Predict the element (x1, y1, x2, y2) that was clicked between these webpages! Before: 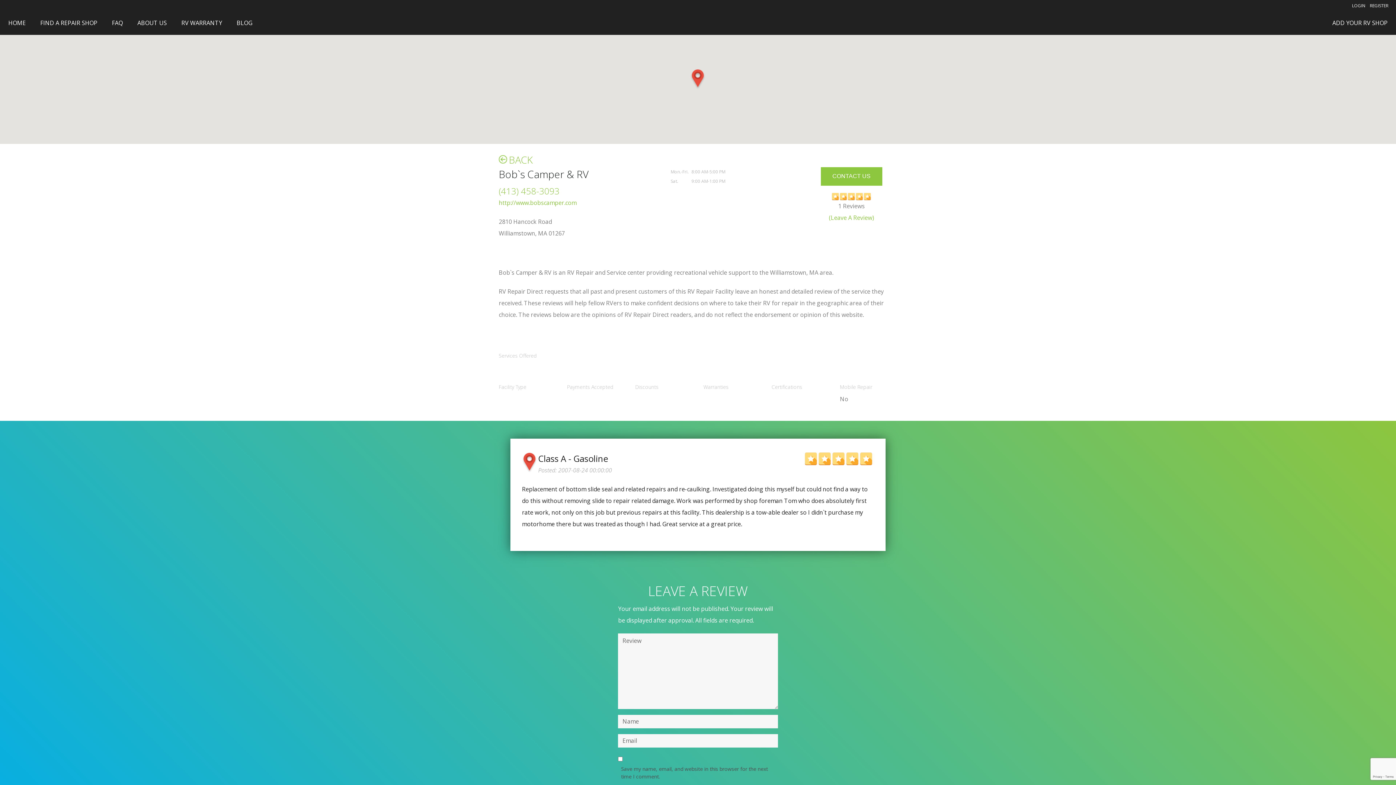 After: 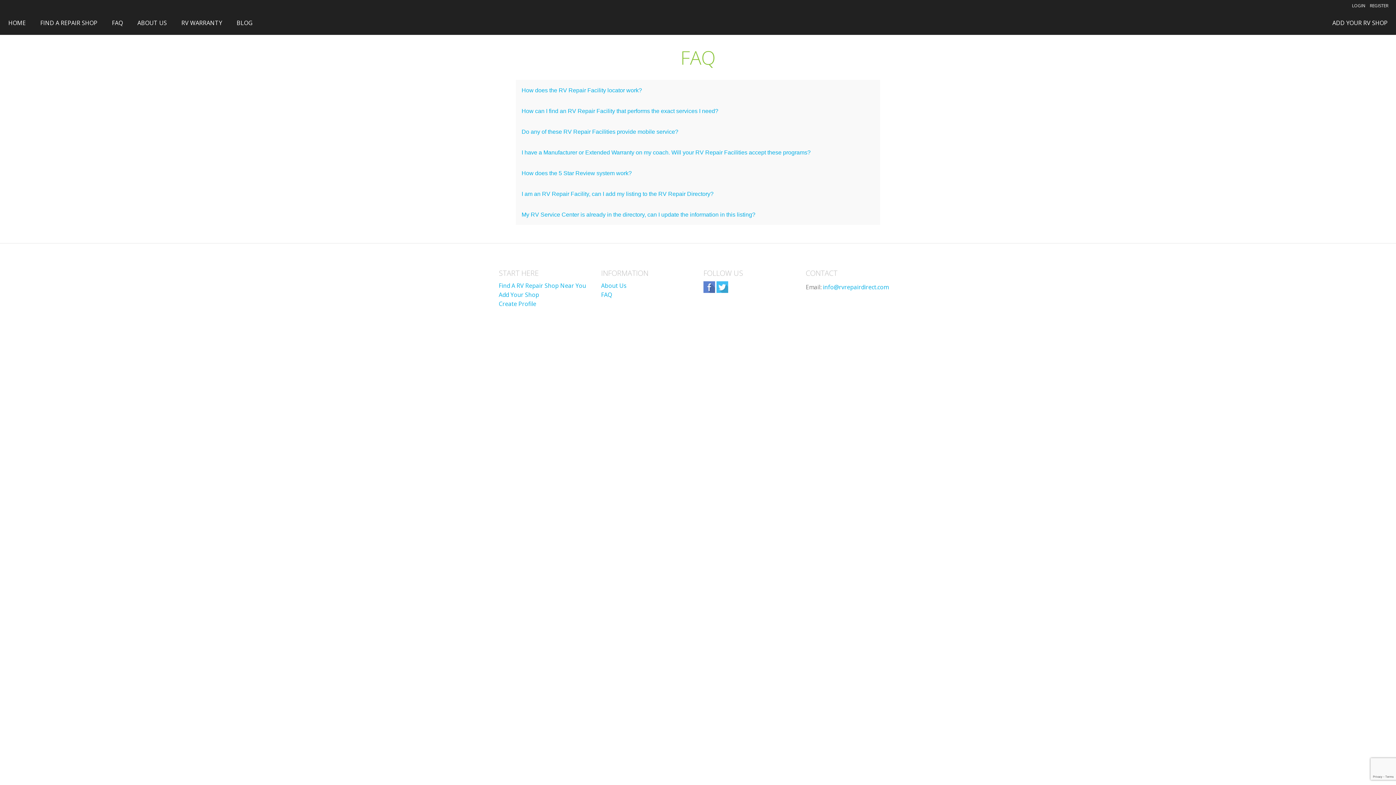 Action: bbox: (104, 11, 130, 34) label: FAQ